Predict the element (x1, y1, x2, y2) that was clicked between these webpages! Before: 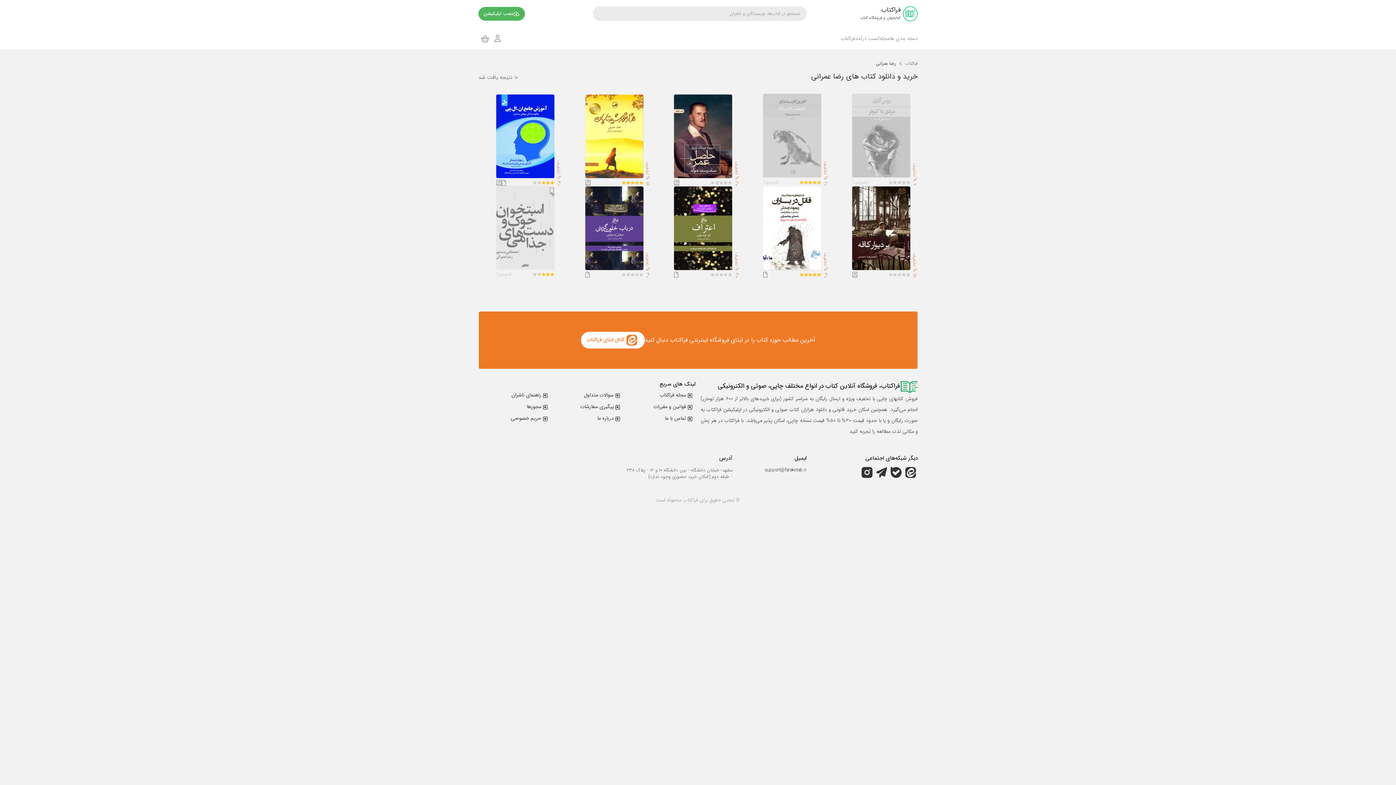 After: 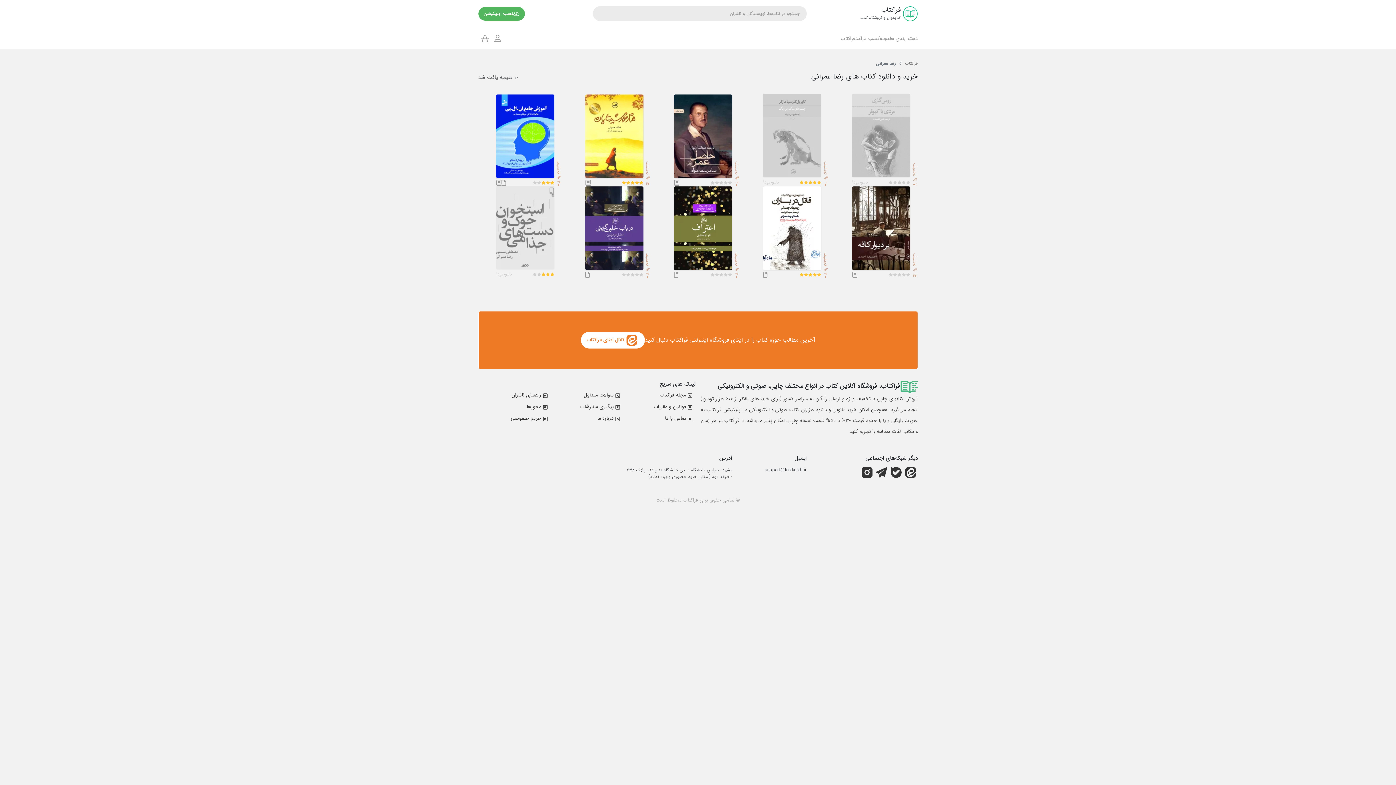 Action: bbox: (897, 180, 901, 184)